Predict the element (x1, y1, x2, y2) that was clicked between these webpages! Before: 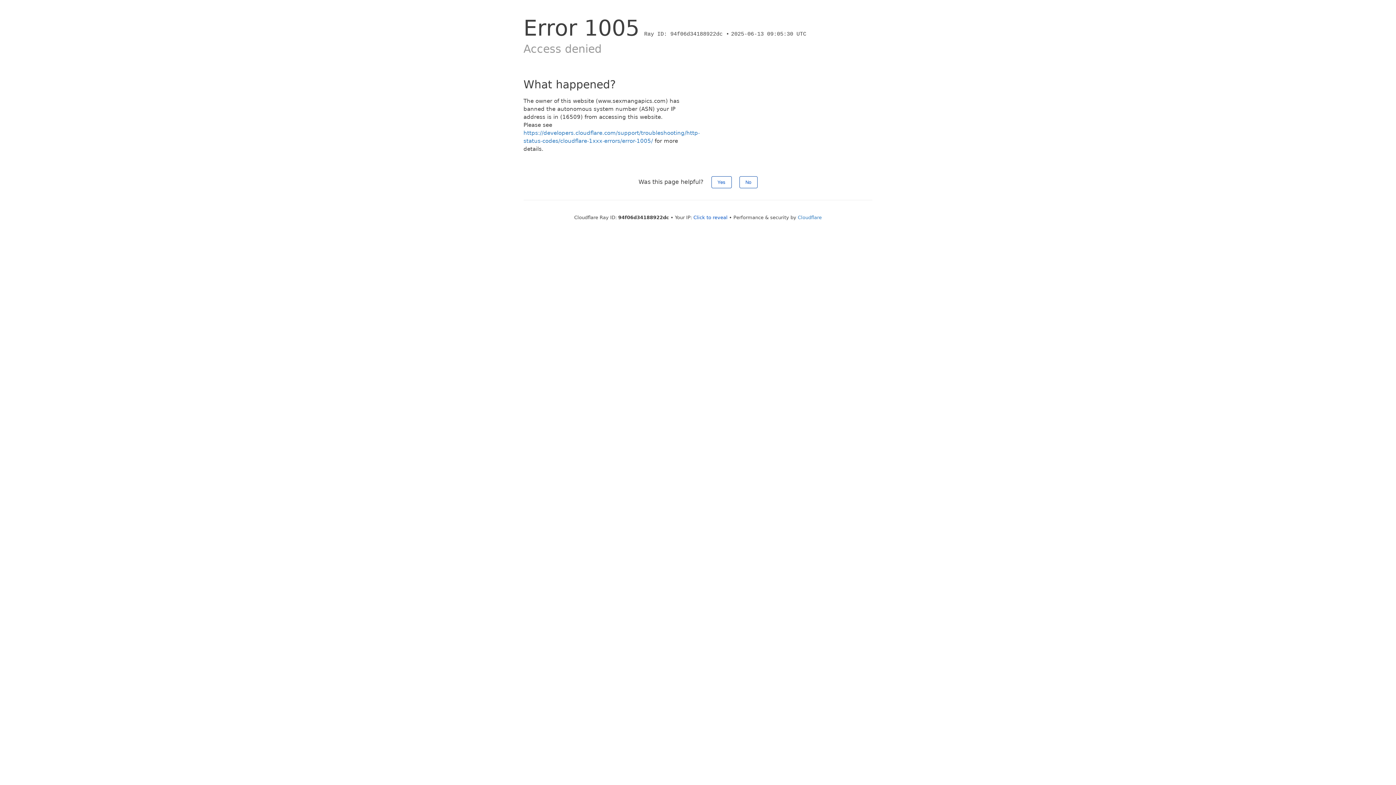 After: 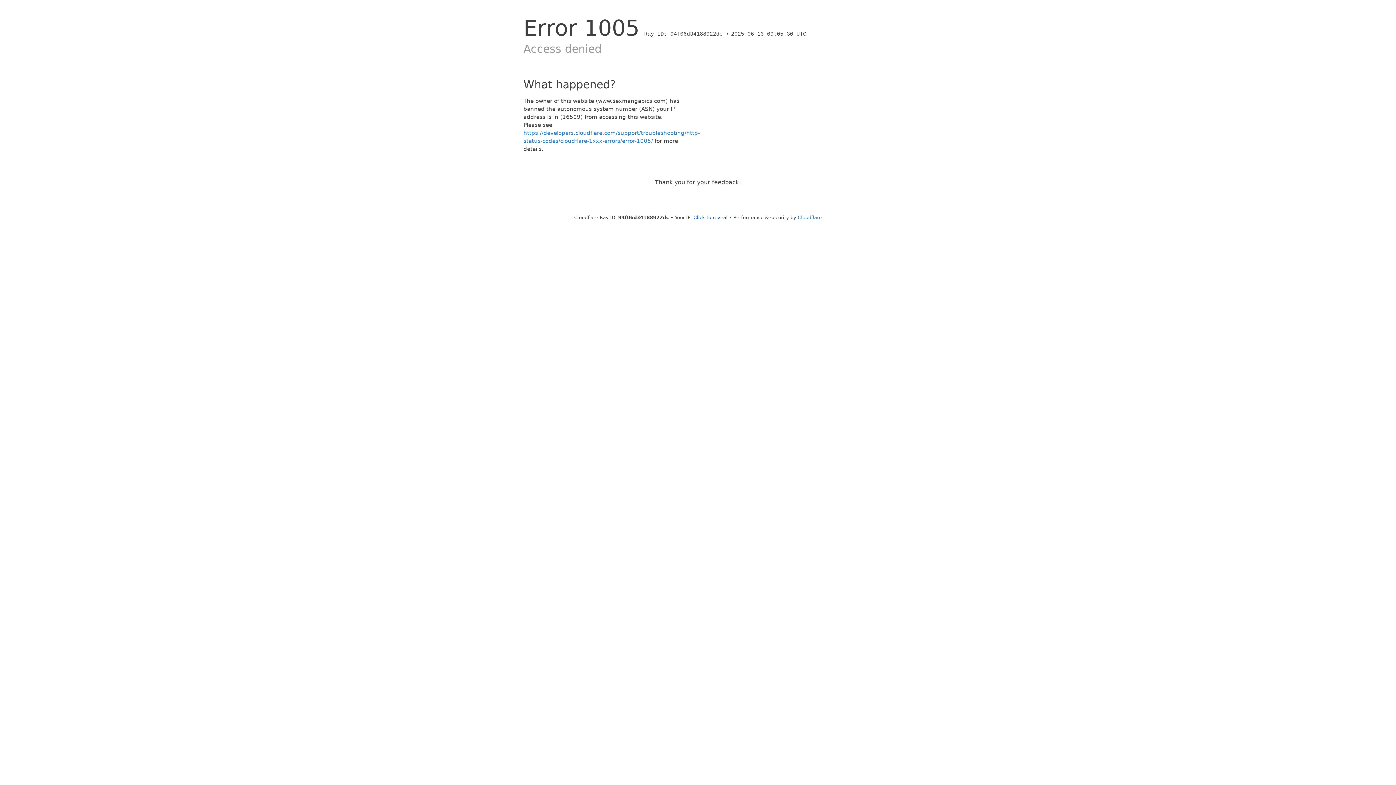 Action: label: Yes bbox: (711, 176, 731, 188)